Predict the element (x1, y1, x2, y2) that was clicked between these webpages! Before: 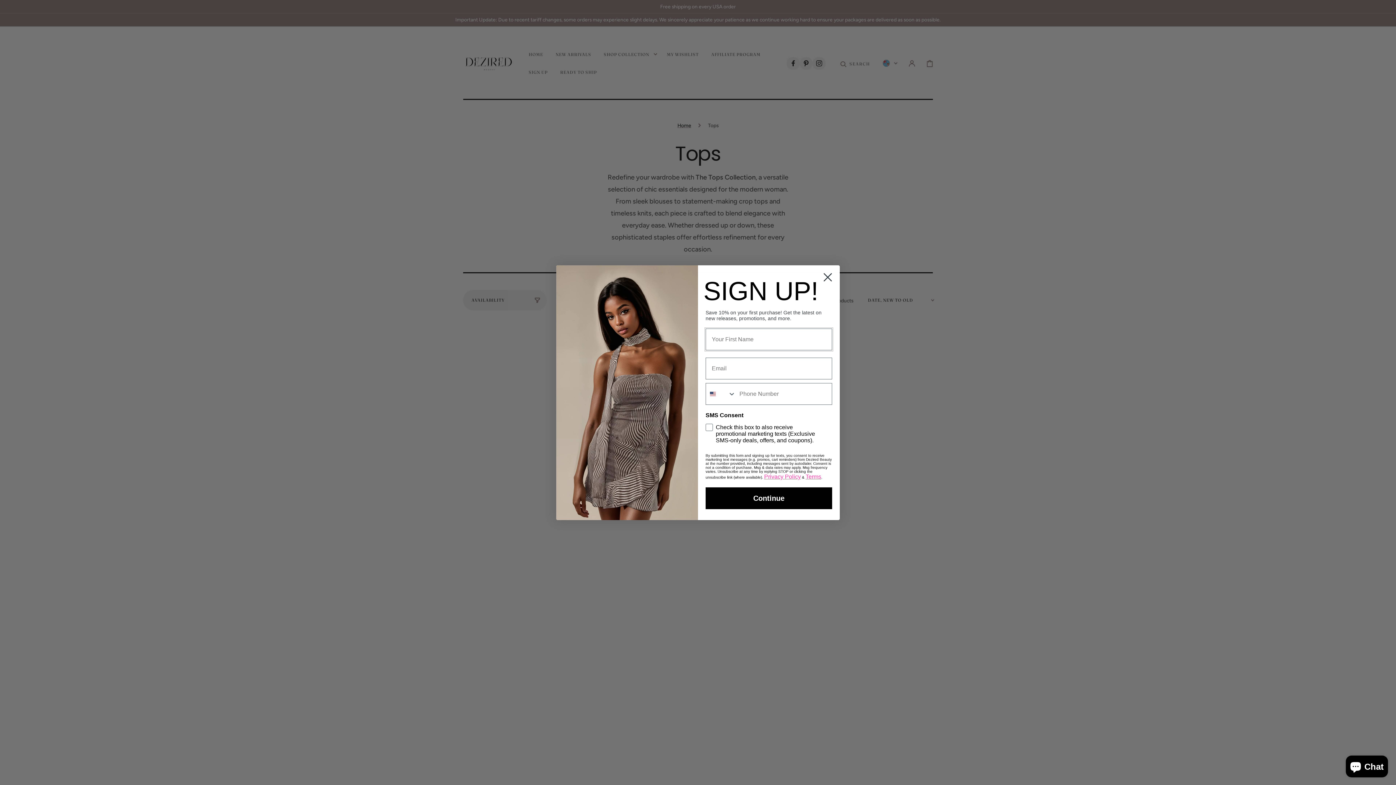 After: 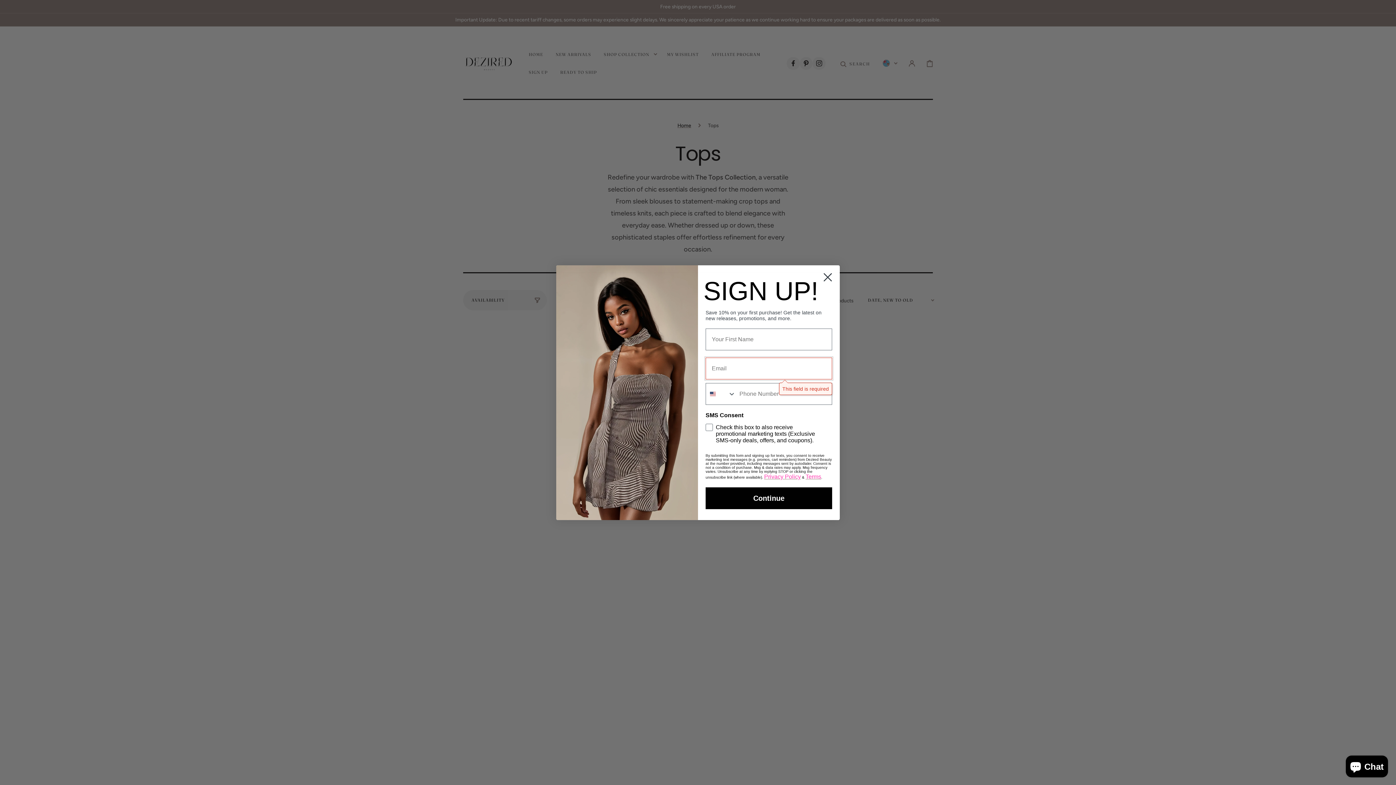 Action: bbox: (705, 487, 832, 509) label: Continue